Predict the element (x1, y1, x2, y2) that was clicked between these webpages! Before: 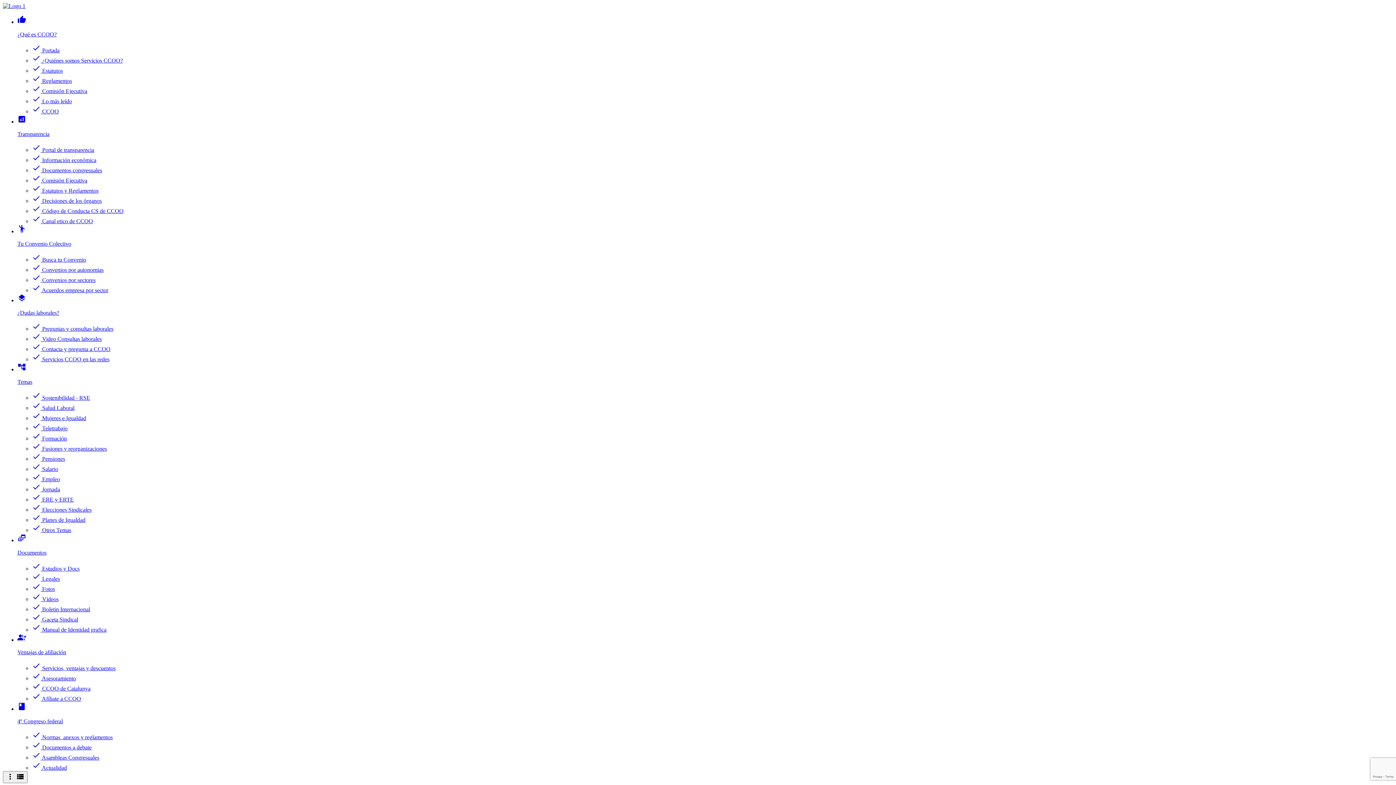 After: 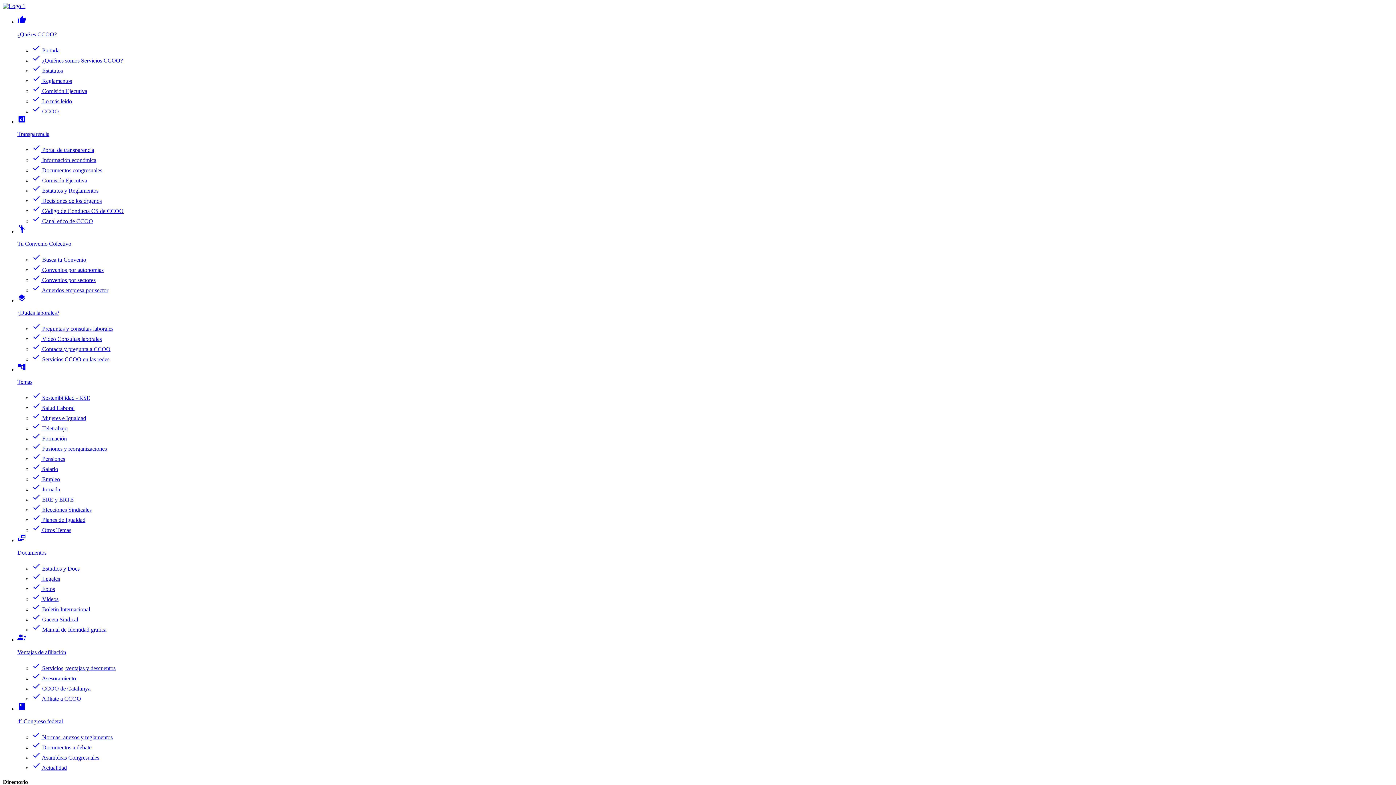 Action: bbox: (32, 606, 90, 612) label: check Boletin Internacional